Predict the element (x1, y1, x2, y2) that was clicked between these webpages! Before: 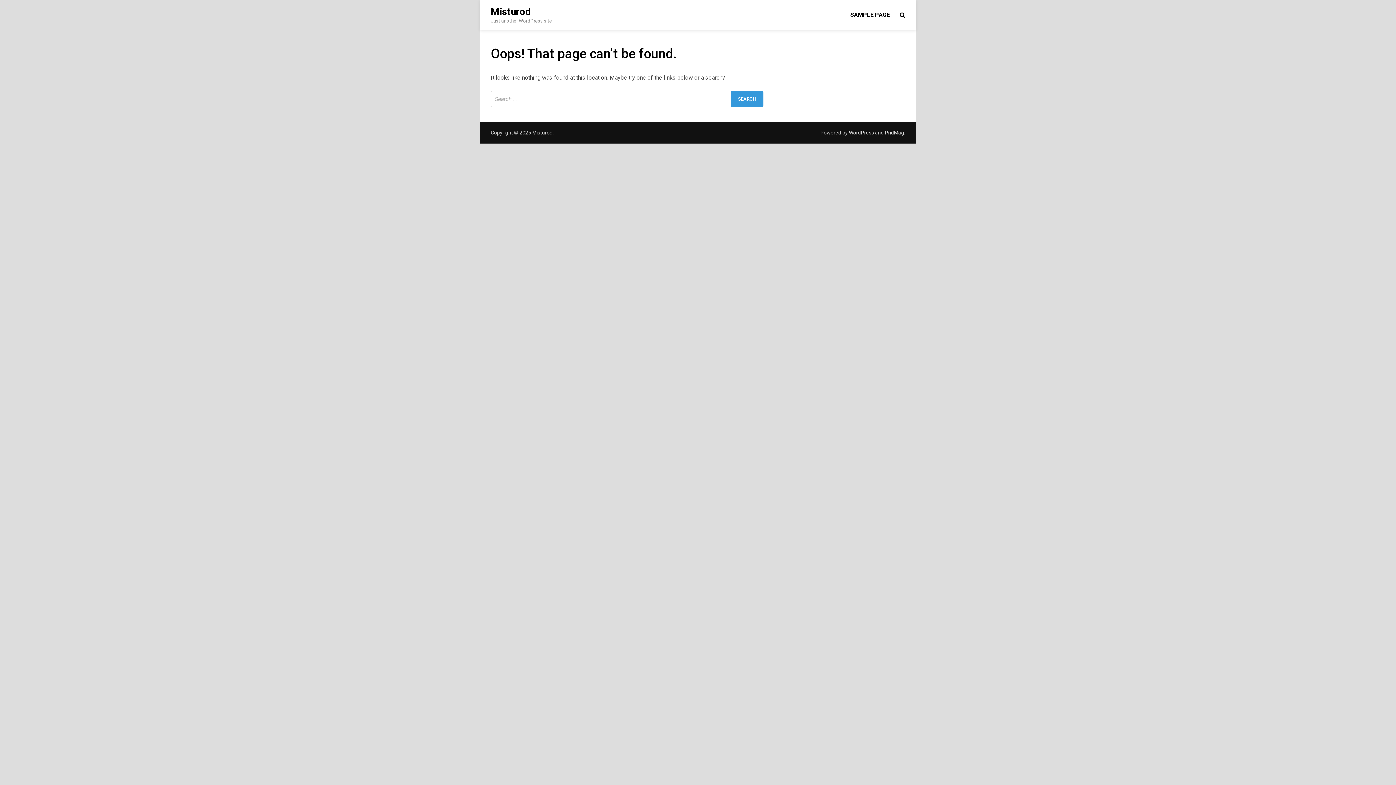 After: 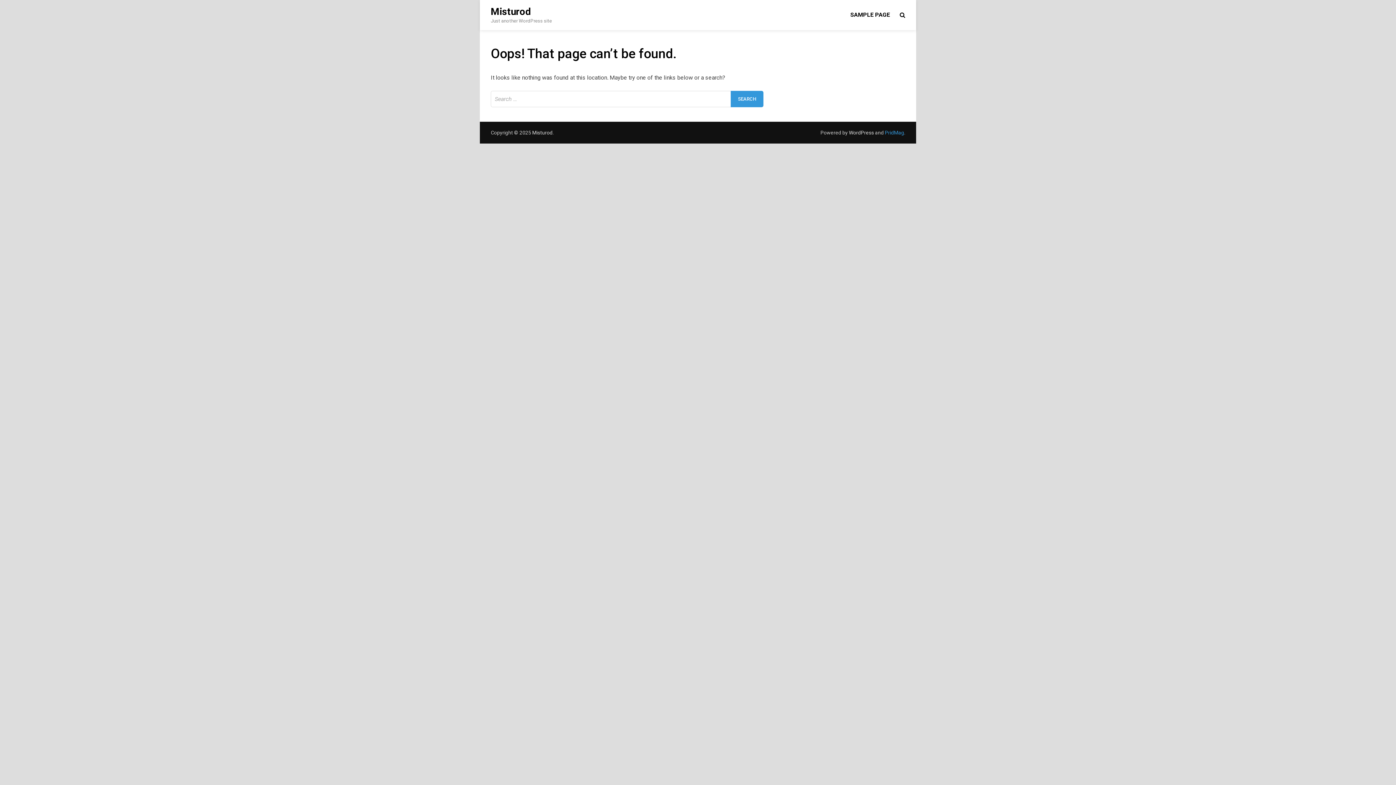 Action: bbox: (885, 129, 904, 135) label: PridMag